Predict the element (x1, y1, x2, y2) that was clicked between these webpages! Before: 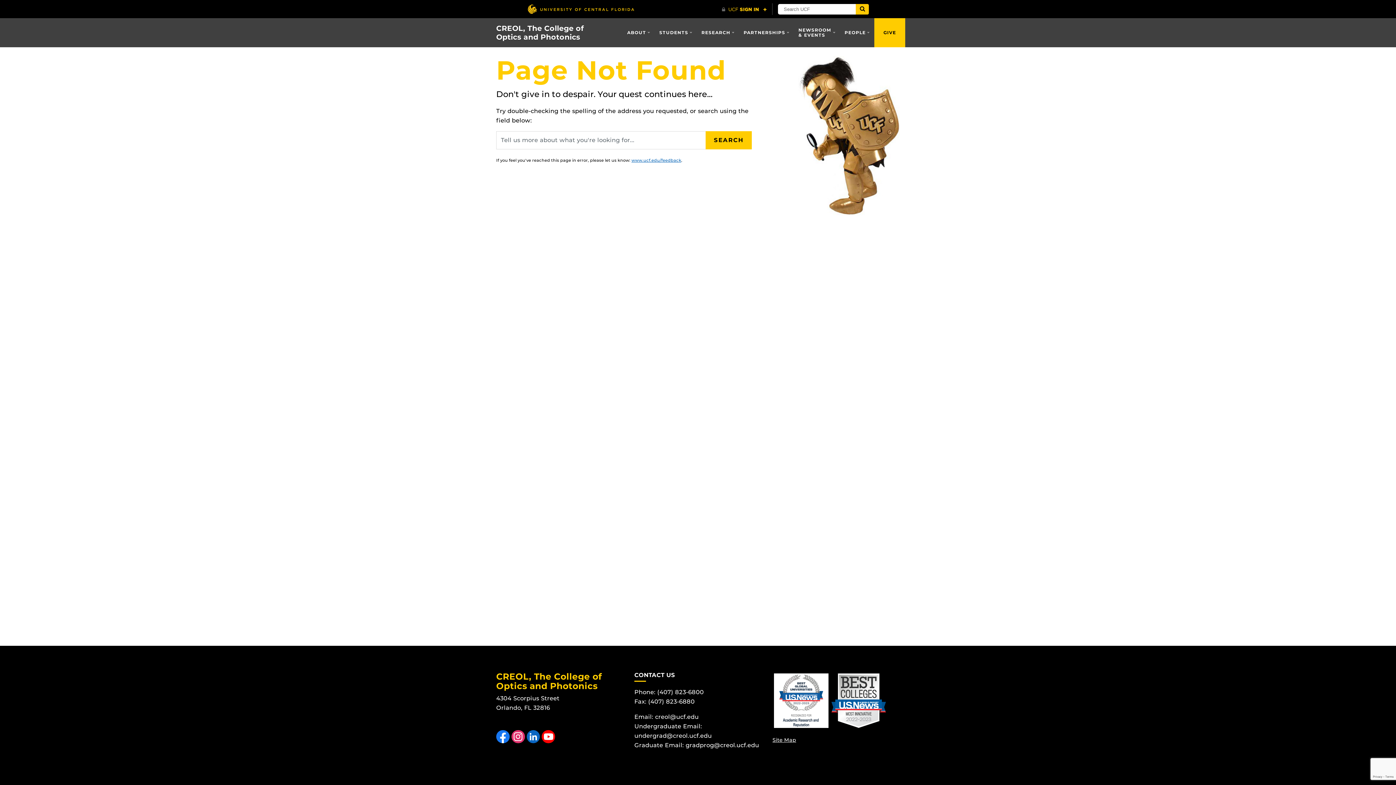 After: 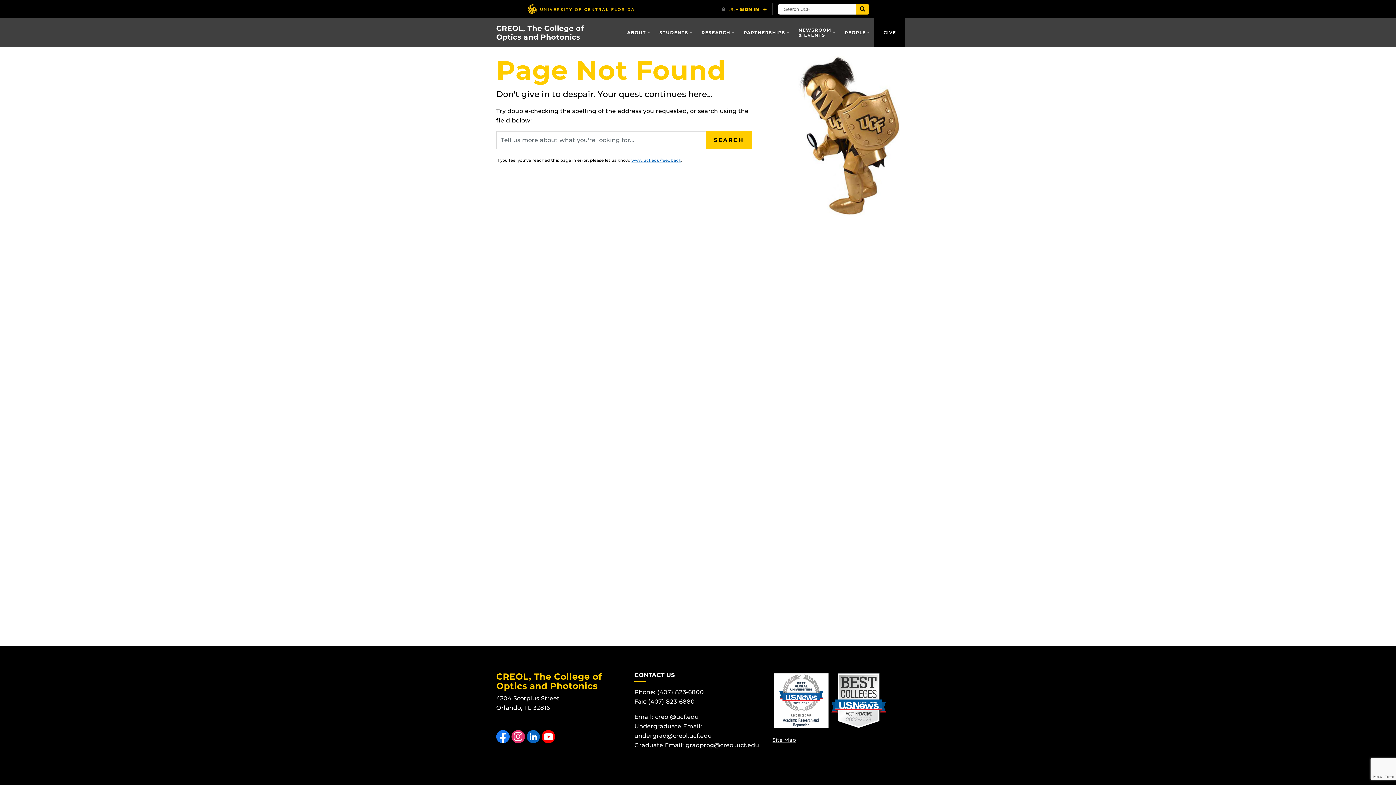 Action: label: GIVE bbox: (874, 18, 905, 47)